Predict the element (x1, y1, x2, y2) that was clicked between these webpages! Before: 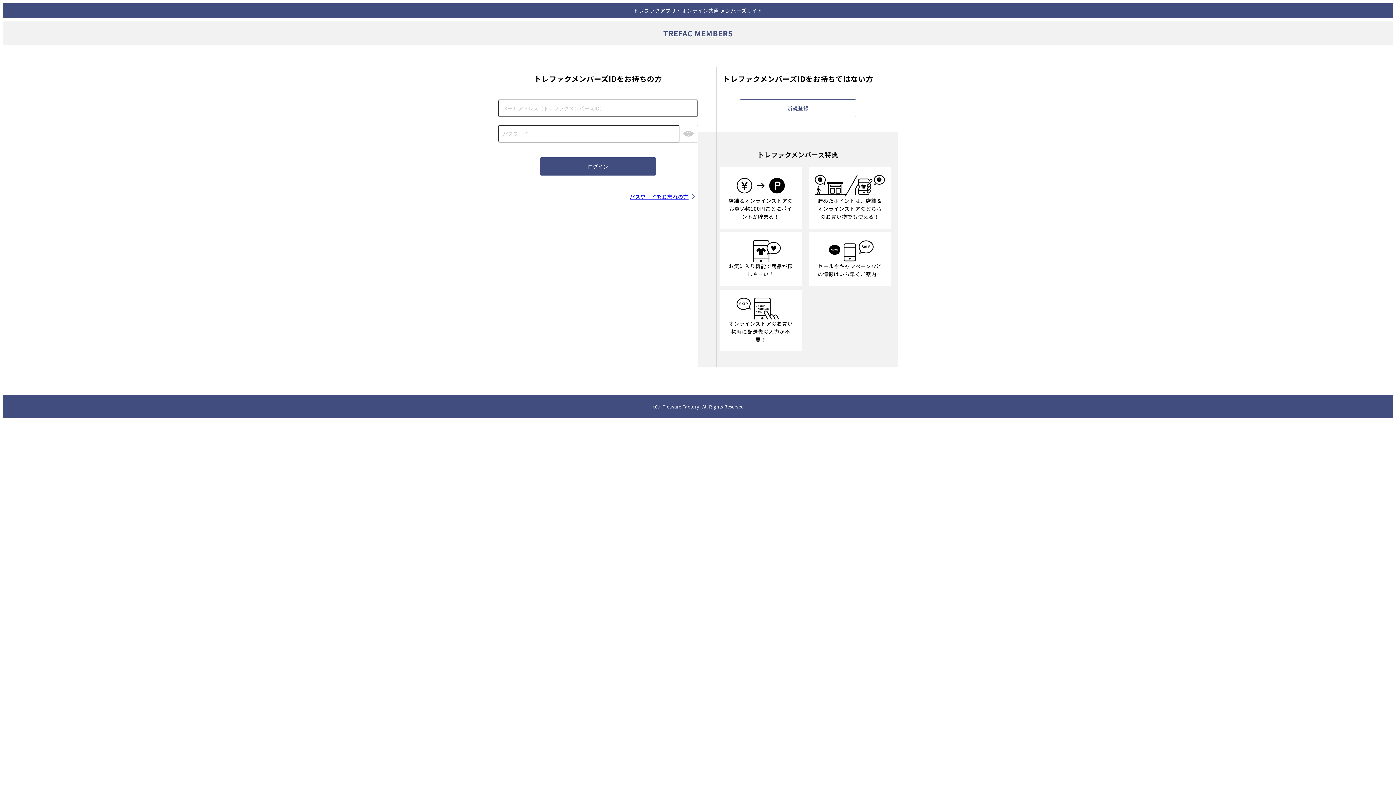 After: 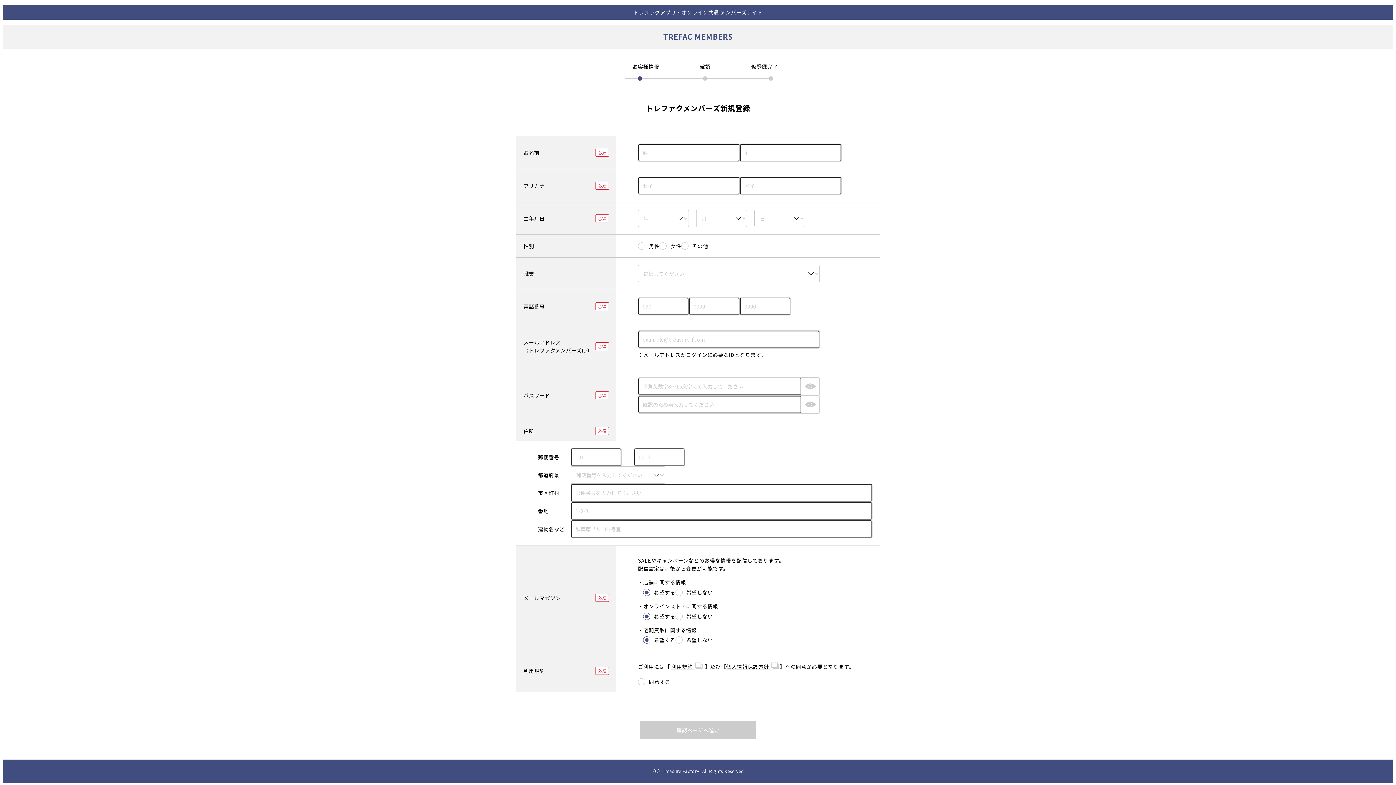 Action: bbox: (740, 99, 856, 117) label: 新規登録